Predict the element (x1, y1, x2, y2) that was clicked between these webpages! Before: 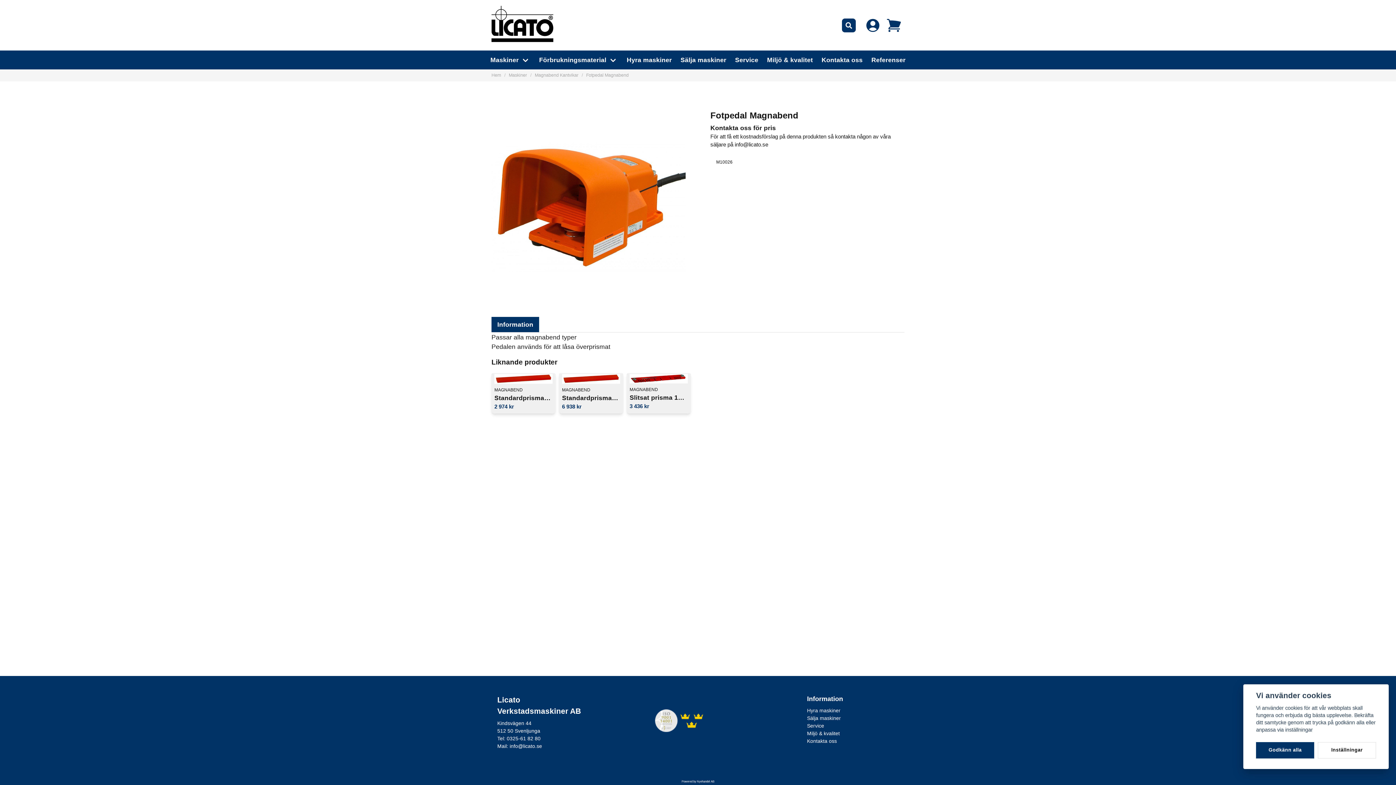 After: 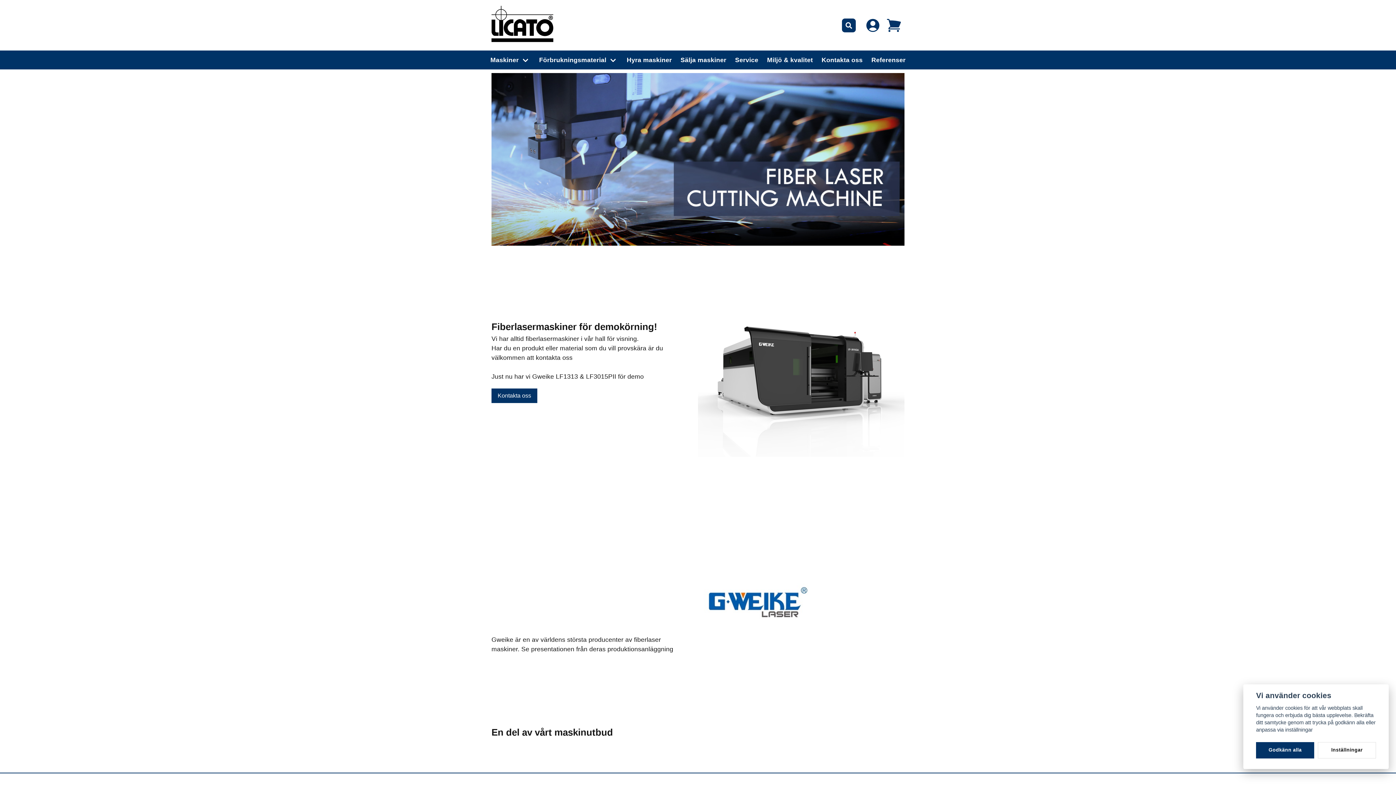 Action: bbox: (491, 36, 553, 43)